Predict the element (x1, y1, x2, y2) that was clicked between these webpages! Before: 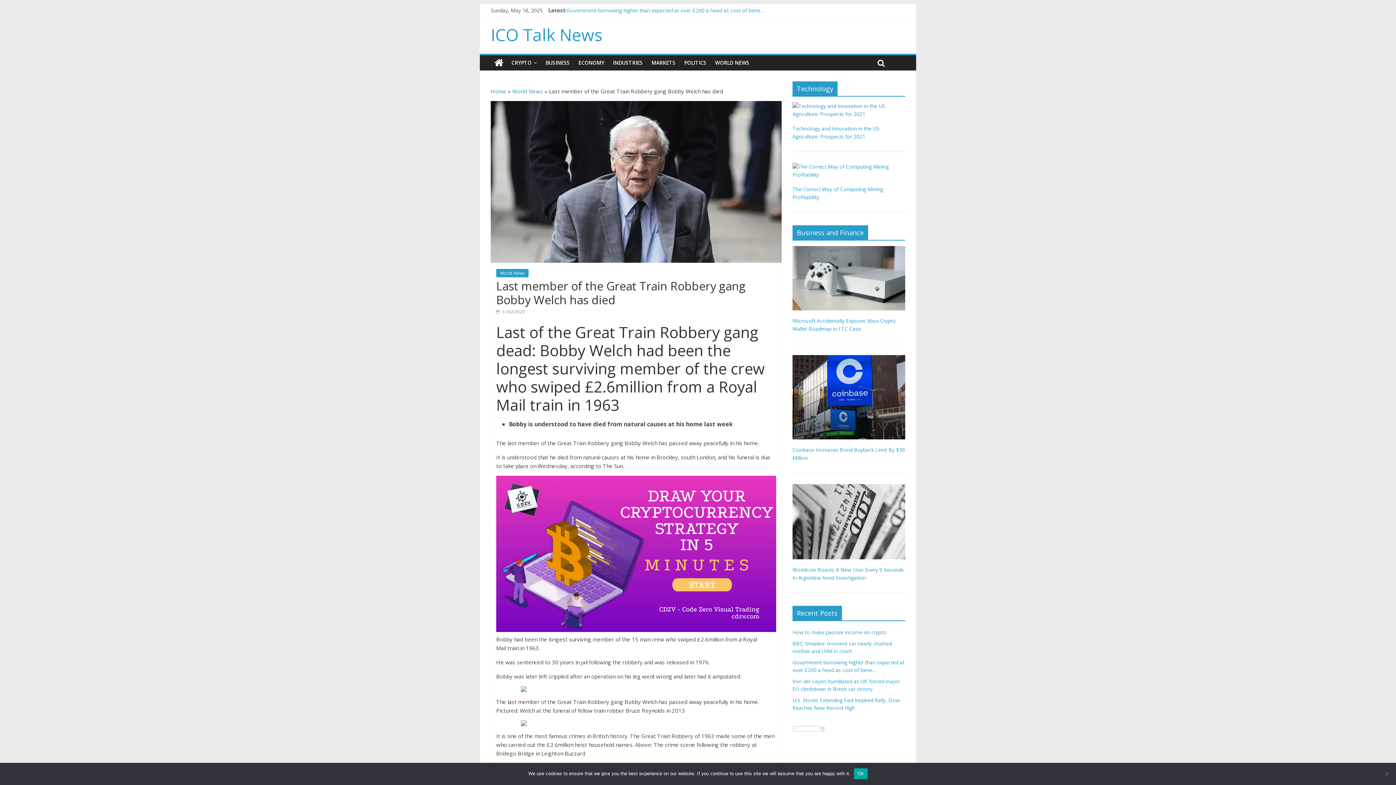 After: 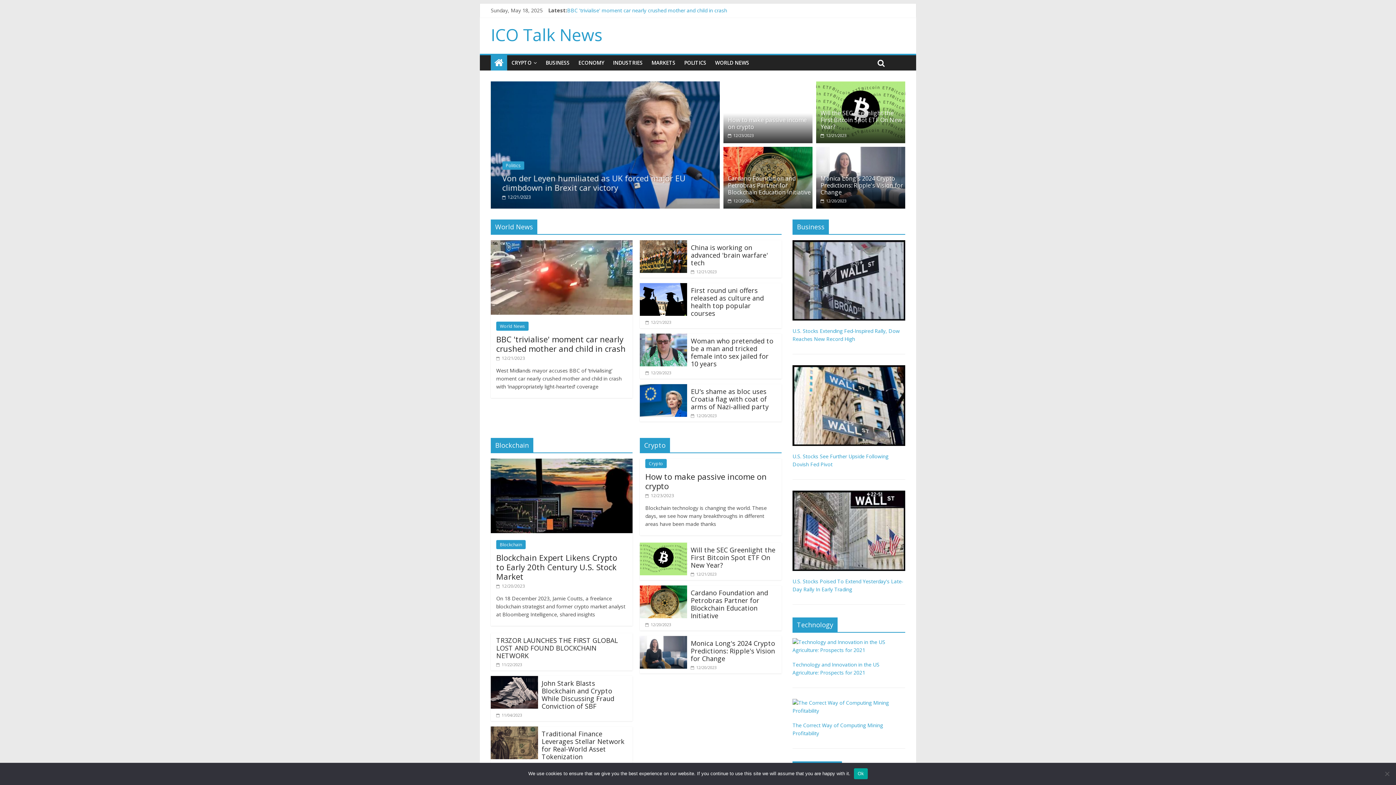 Action: bbox: (490, 23, 602, 45) label: ICO Talk News